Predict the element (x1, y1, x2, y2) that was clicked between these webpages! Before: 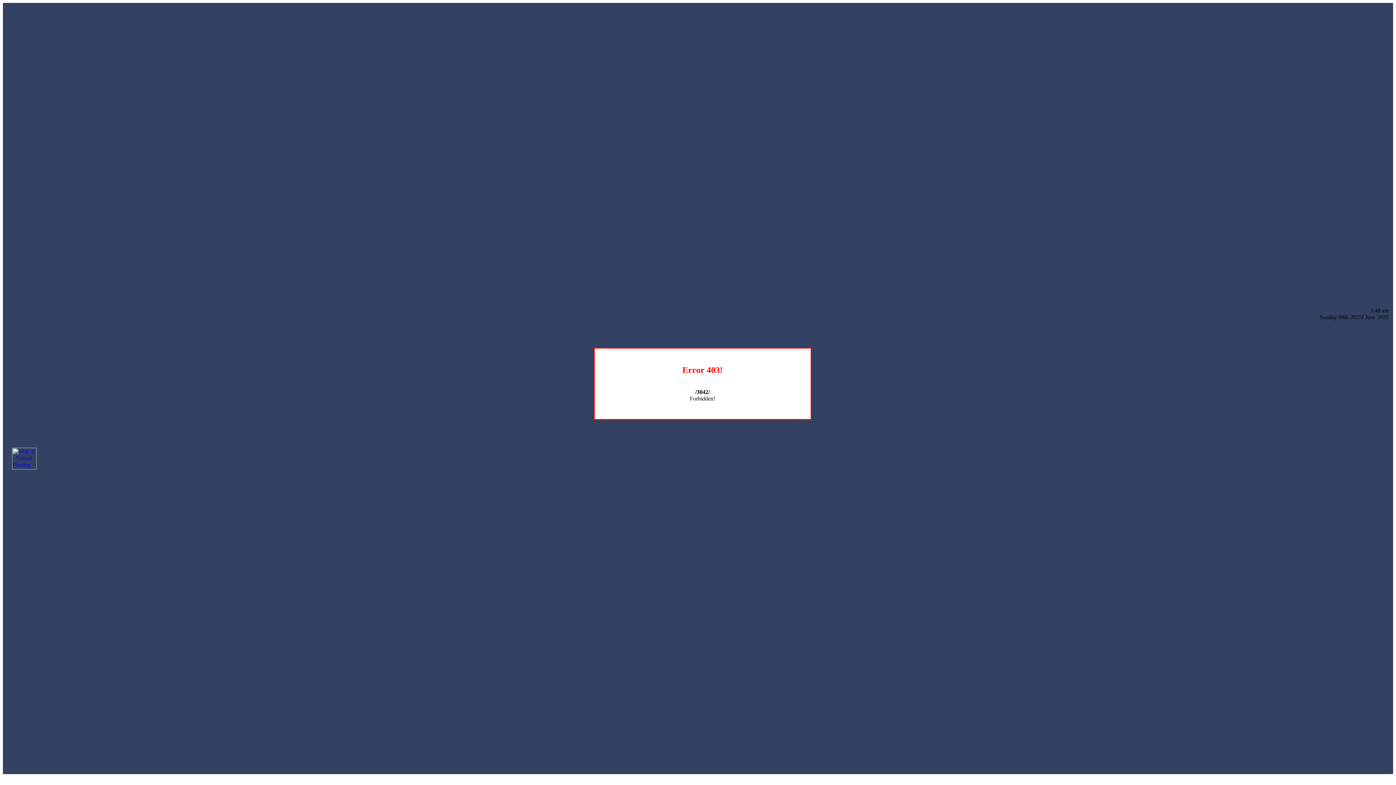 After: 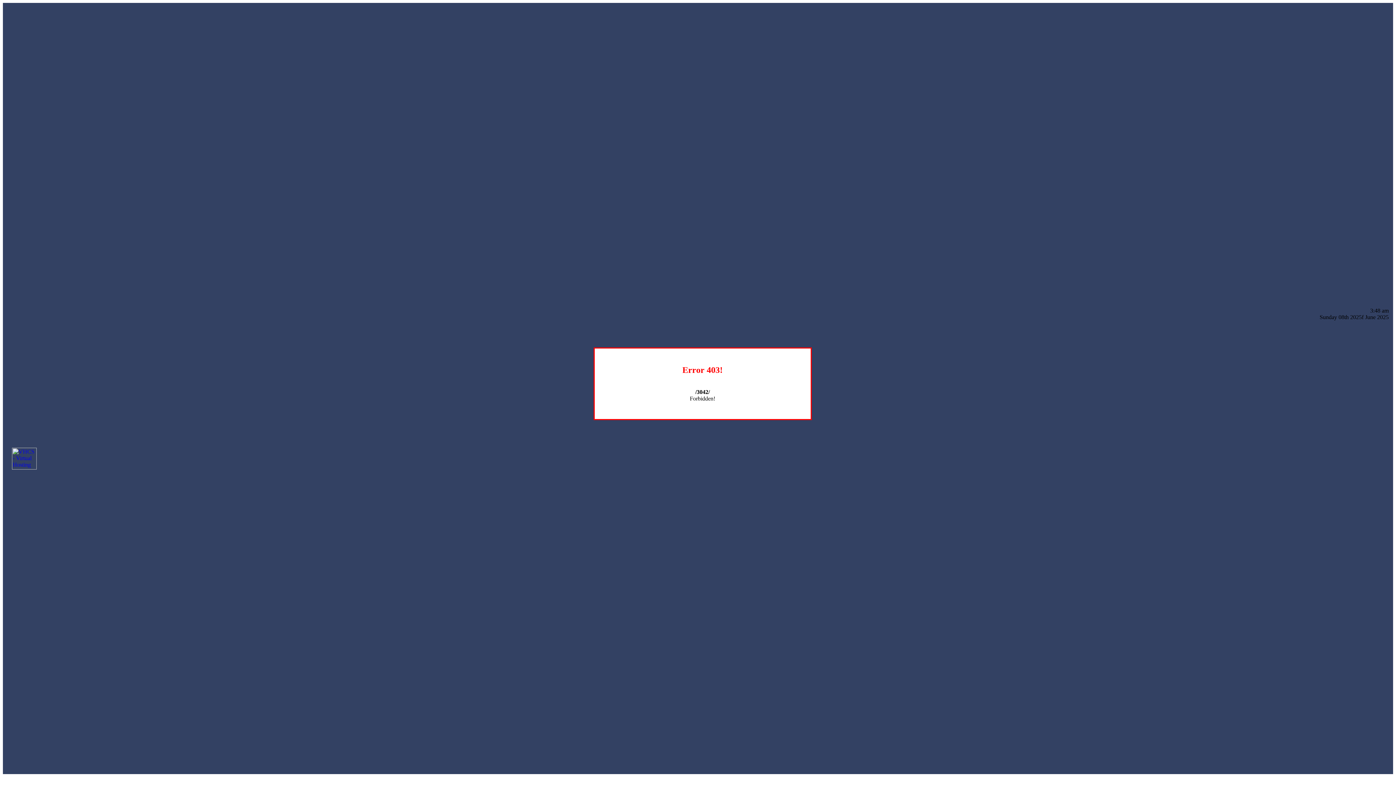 Action: bbox: (12, 464, 36, 470)